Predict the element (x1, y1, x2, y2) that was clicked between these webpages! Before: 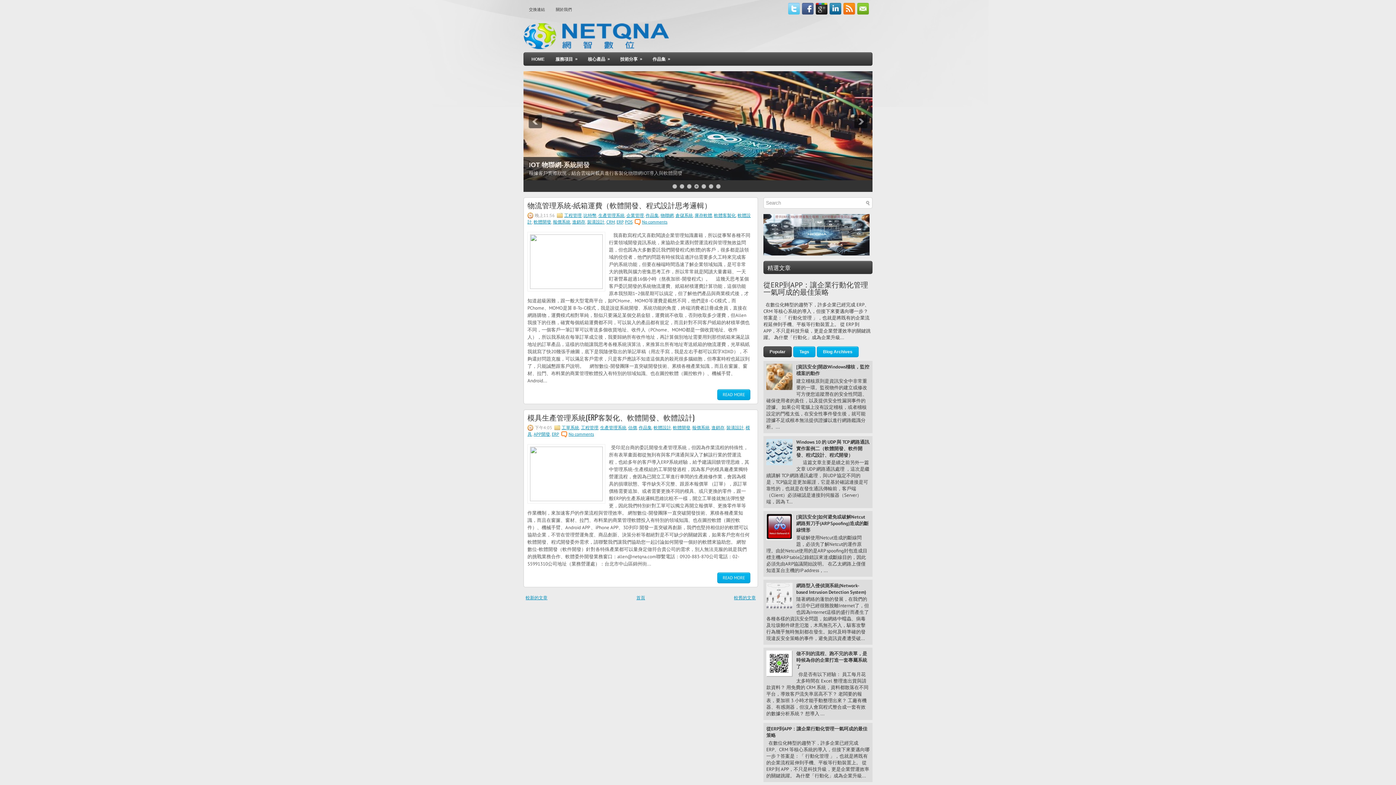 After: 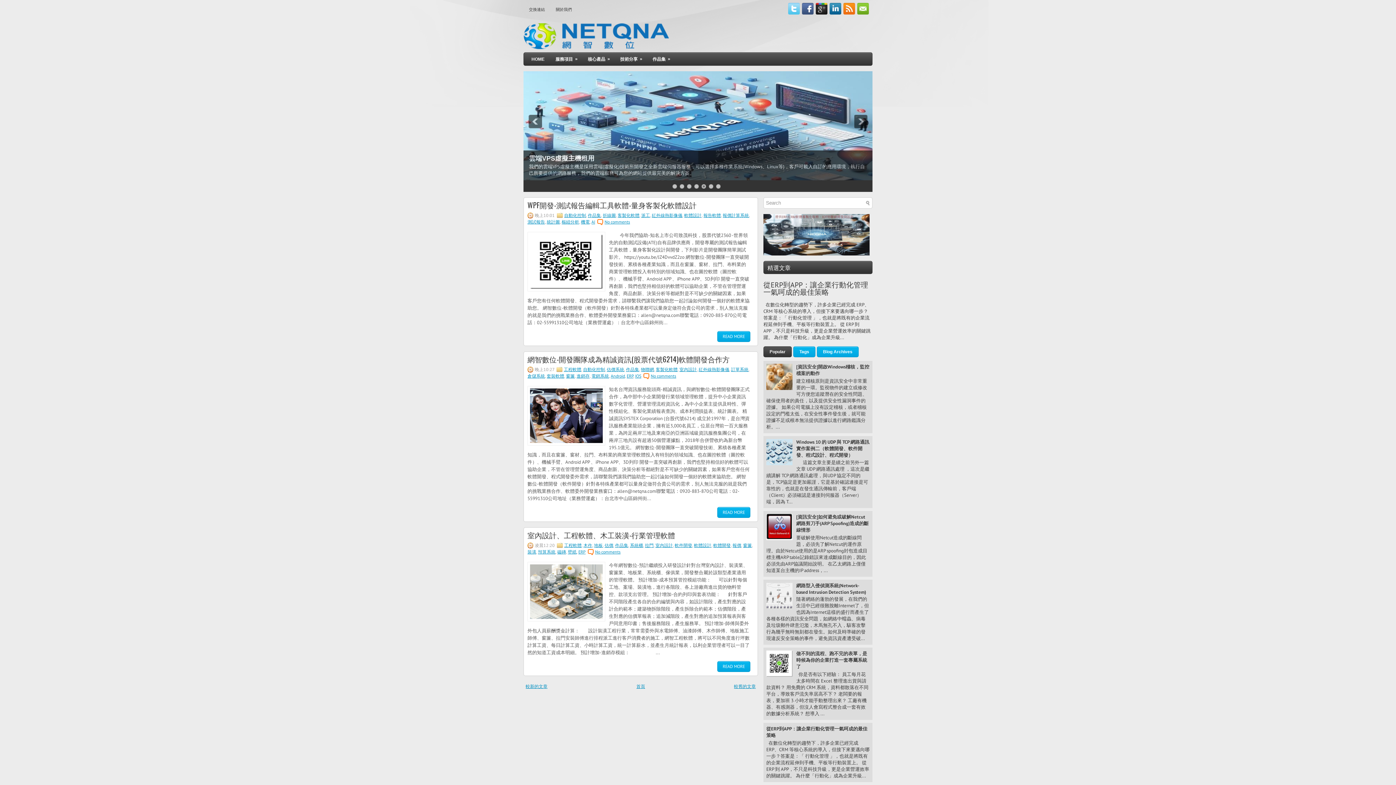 Action: label: 較舊的文章 bbox: (734, 595, 756, 600)